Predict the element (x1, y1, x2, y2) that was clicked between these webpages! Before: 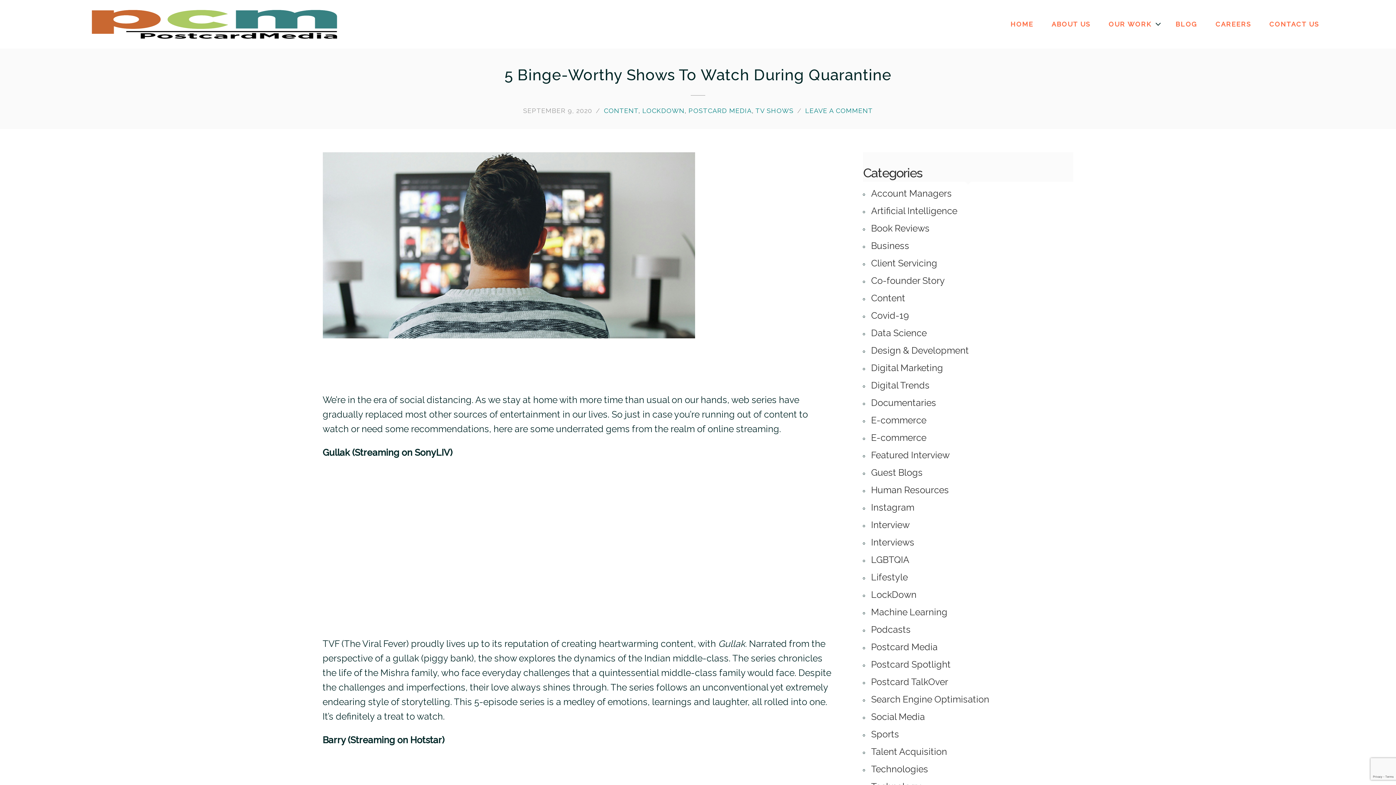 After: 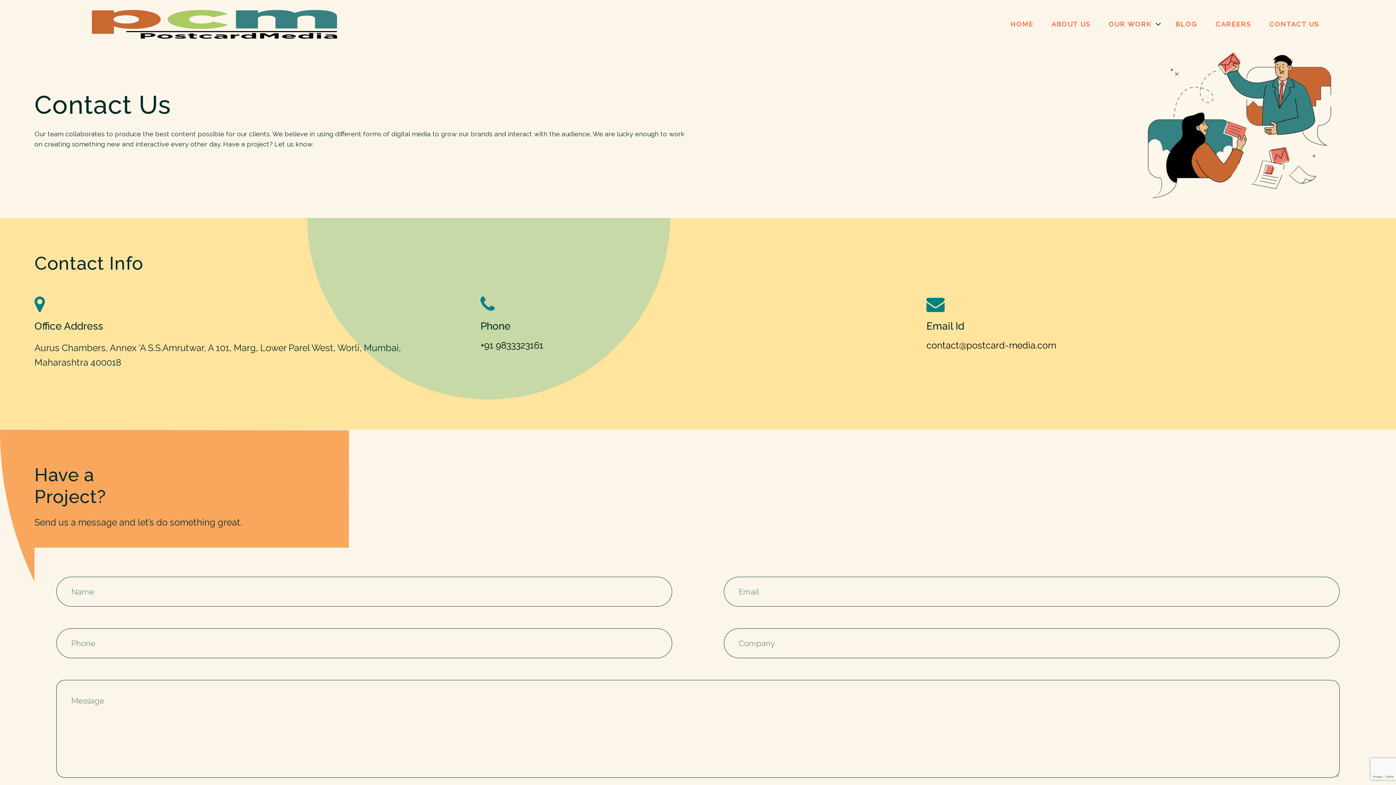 Action: label: CONTACT US bbox: (1269, 16, 1319, 32)